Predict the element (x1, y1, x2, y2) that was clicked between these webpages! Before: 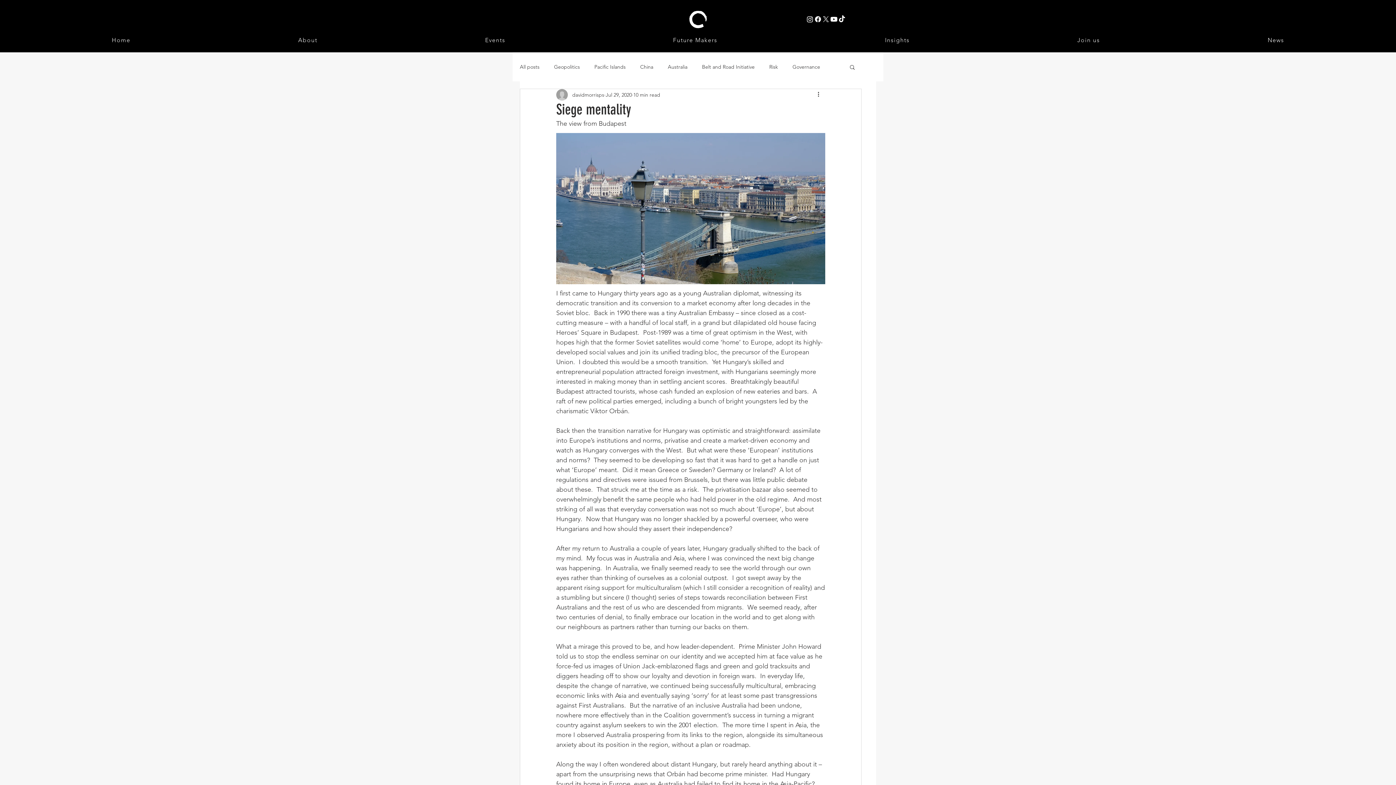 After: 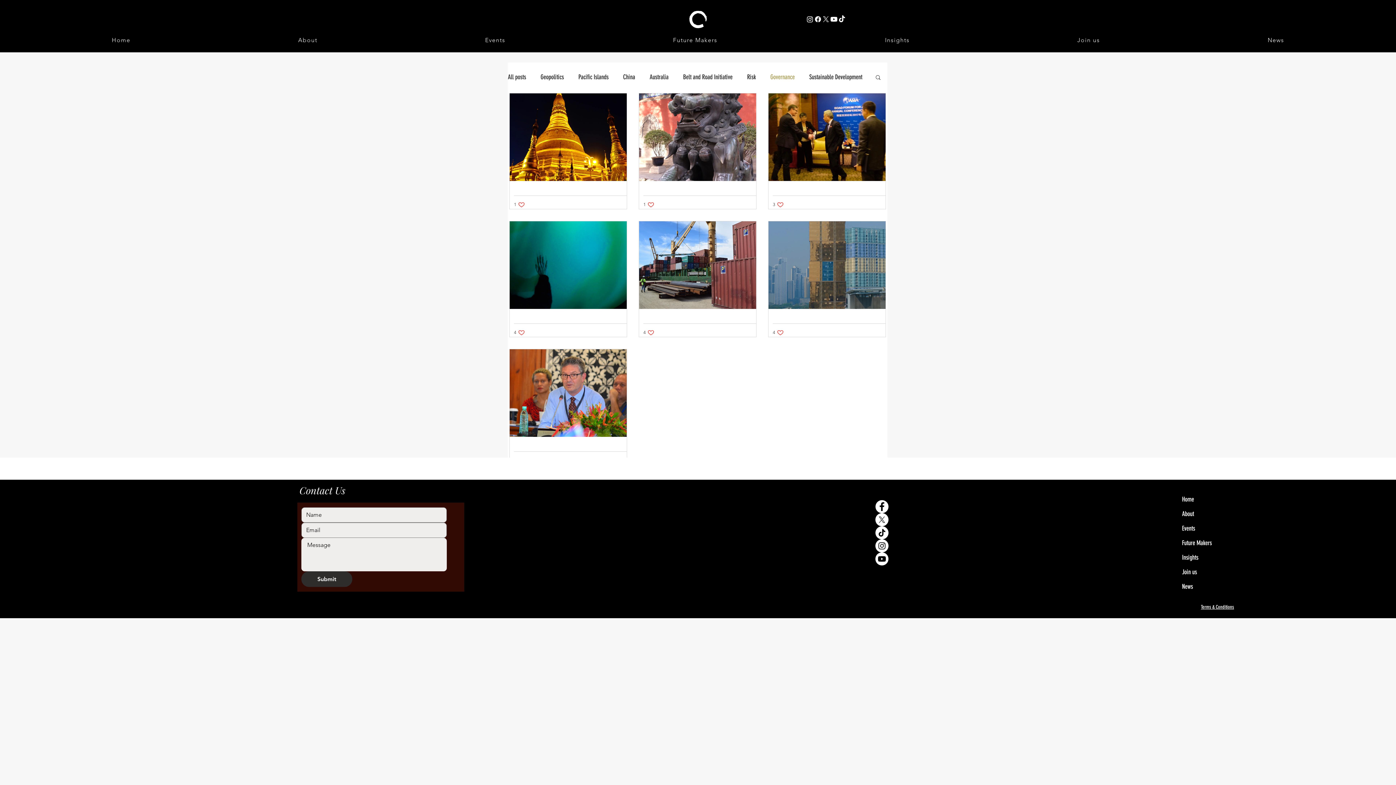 Action: label: Governance bbox: (792, 63, 820, 70)